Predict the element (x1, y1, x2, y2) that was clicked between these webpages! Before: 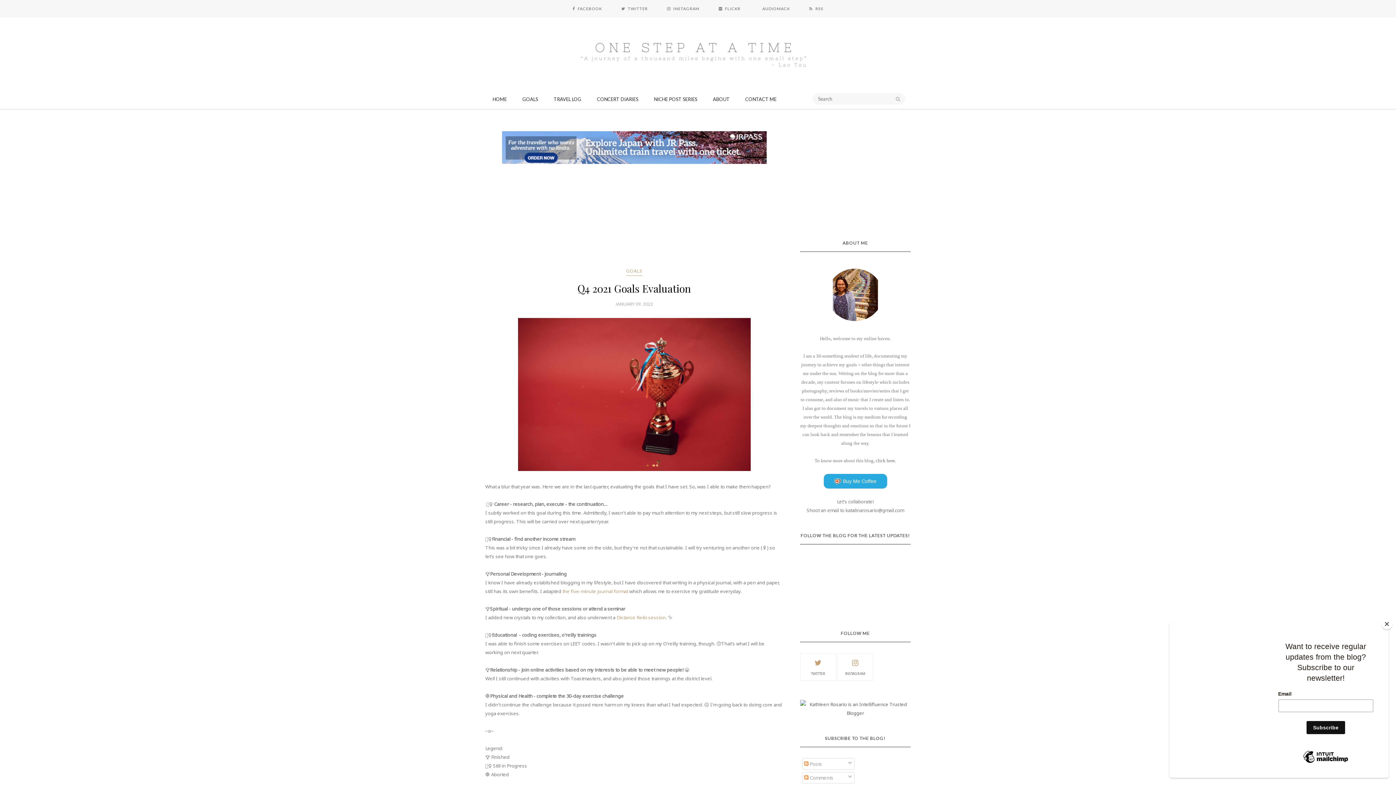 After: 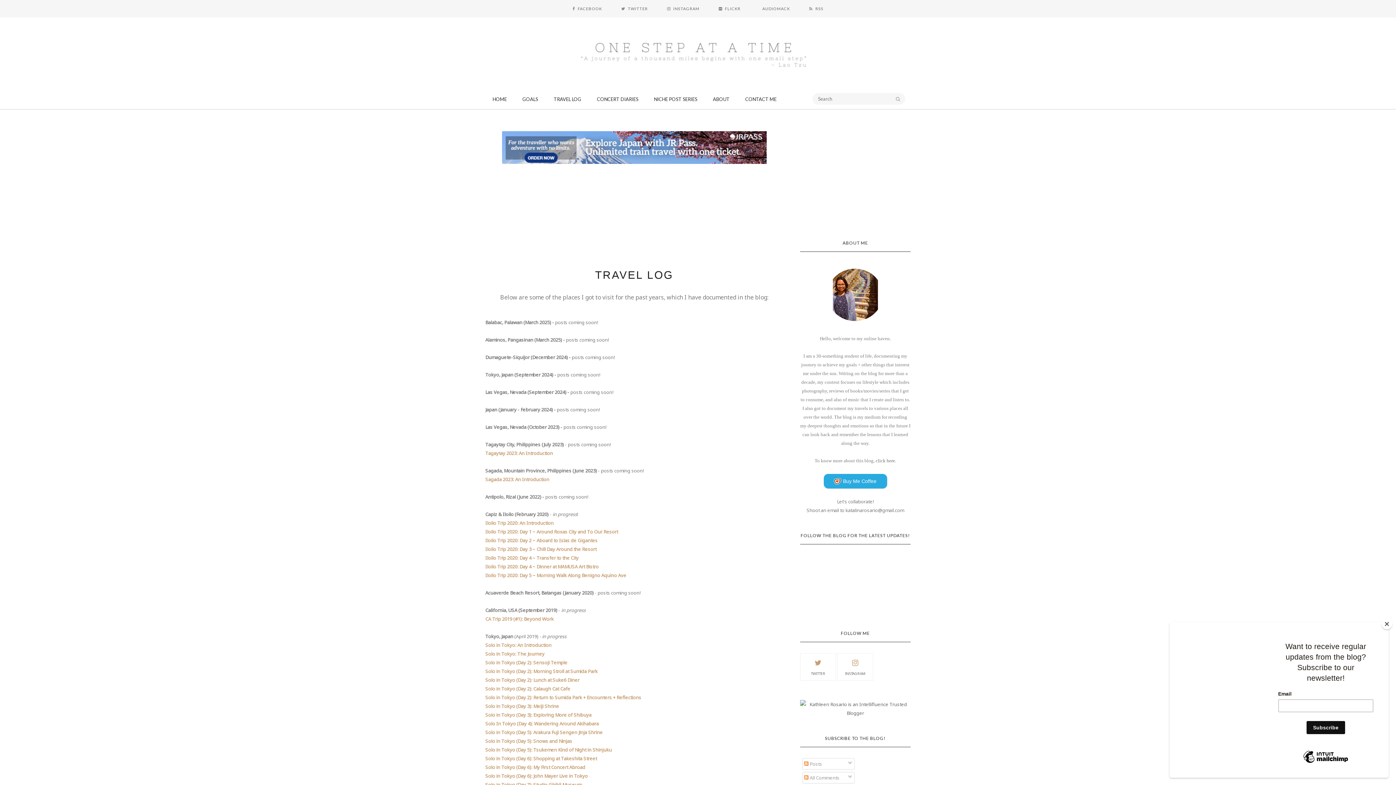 Action: label: TRAVEL LOG bbox: (553, 96, 581, 102)